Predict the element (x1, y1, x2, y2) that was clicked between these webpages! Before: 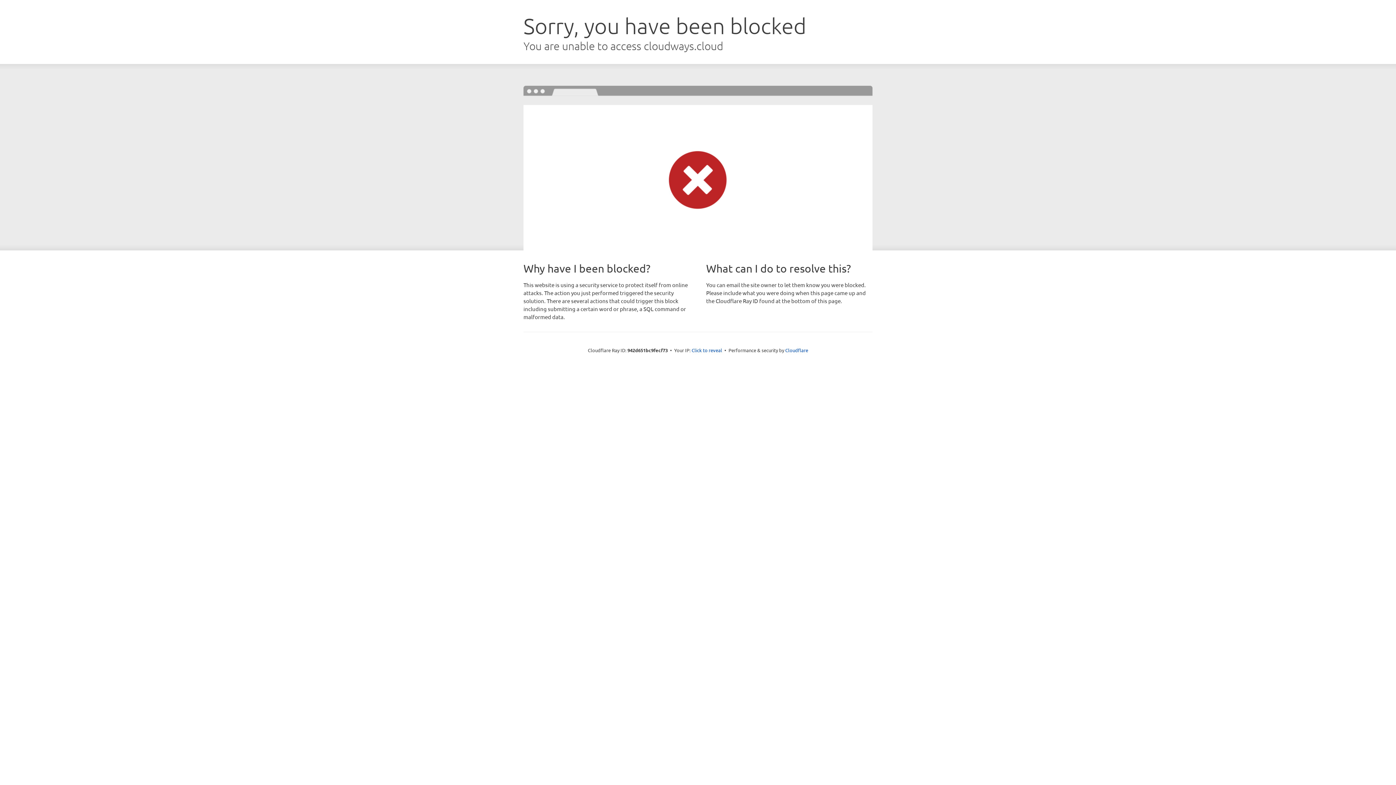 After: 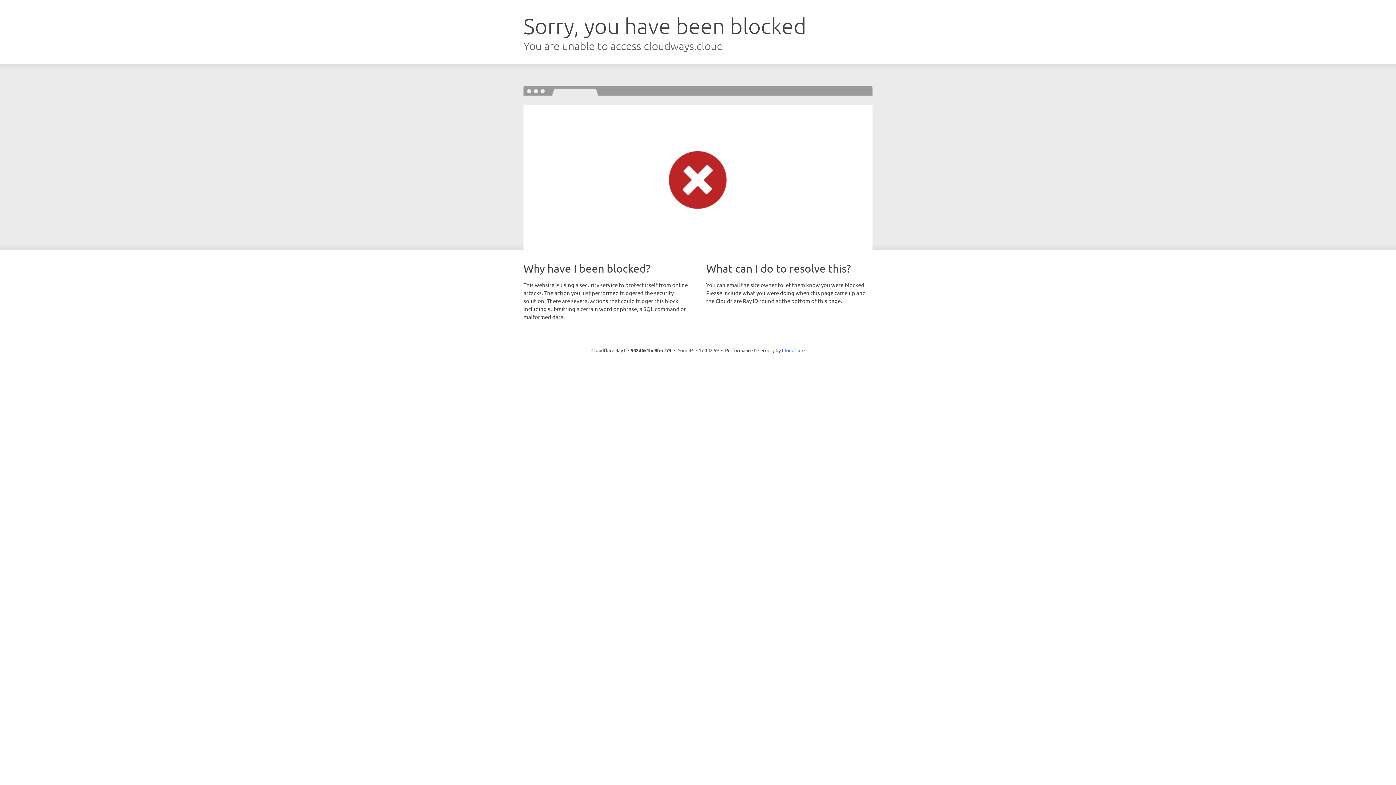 Action: label: Click to reveal bbox: (691, 346, 722, 353)